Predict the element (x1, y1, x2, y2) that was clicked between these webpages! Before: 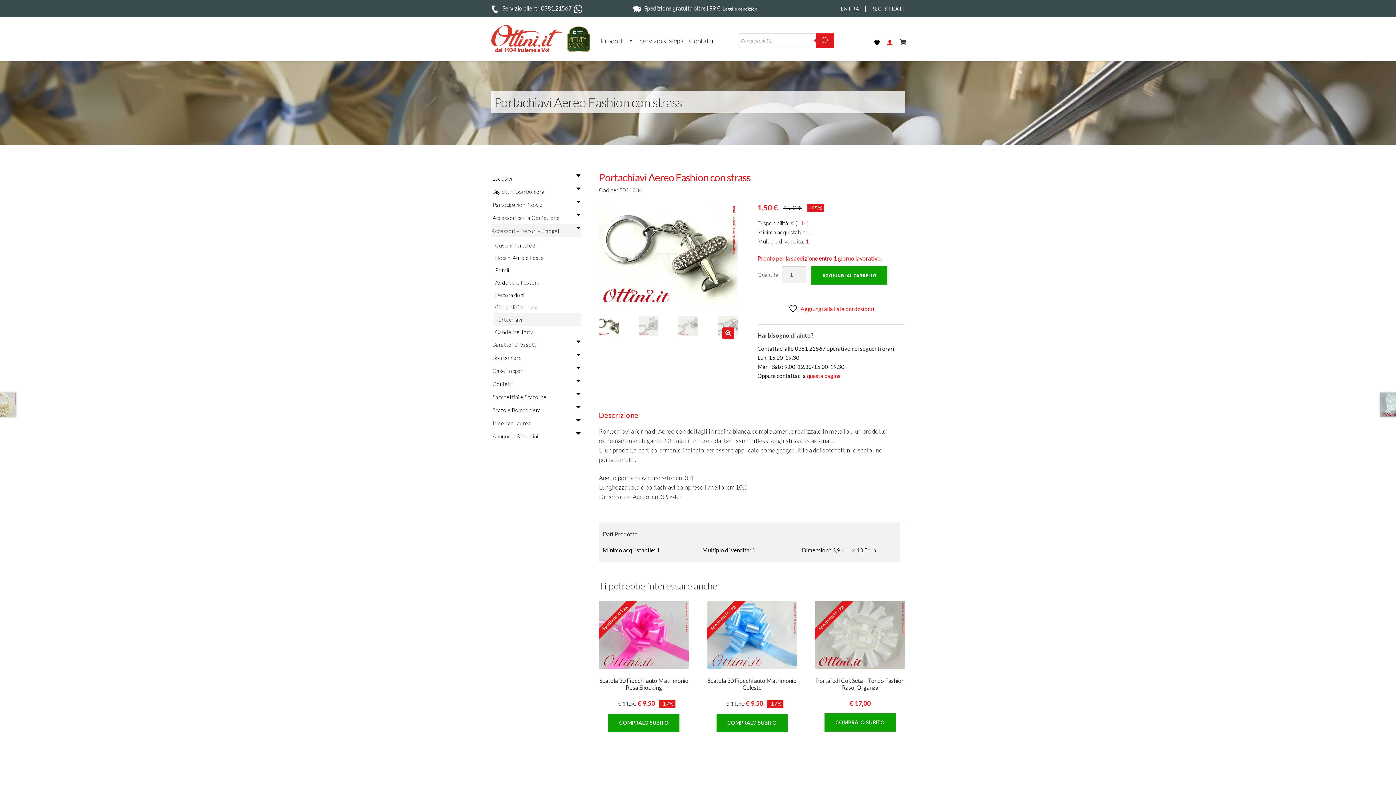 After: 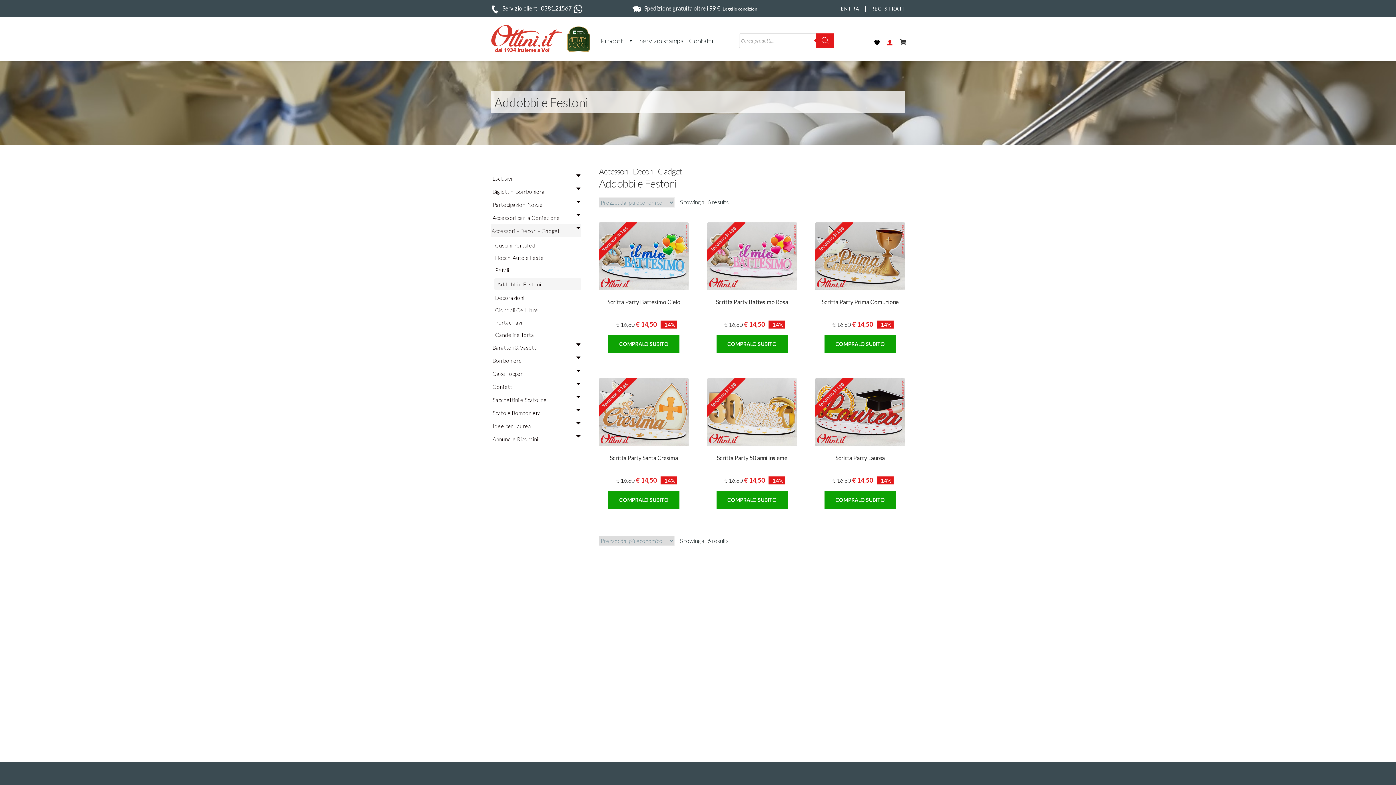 Action: bbox: (494, 276, 581, 288) label: Addobbi e Festoni